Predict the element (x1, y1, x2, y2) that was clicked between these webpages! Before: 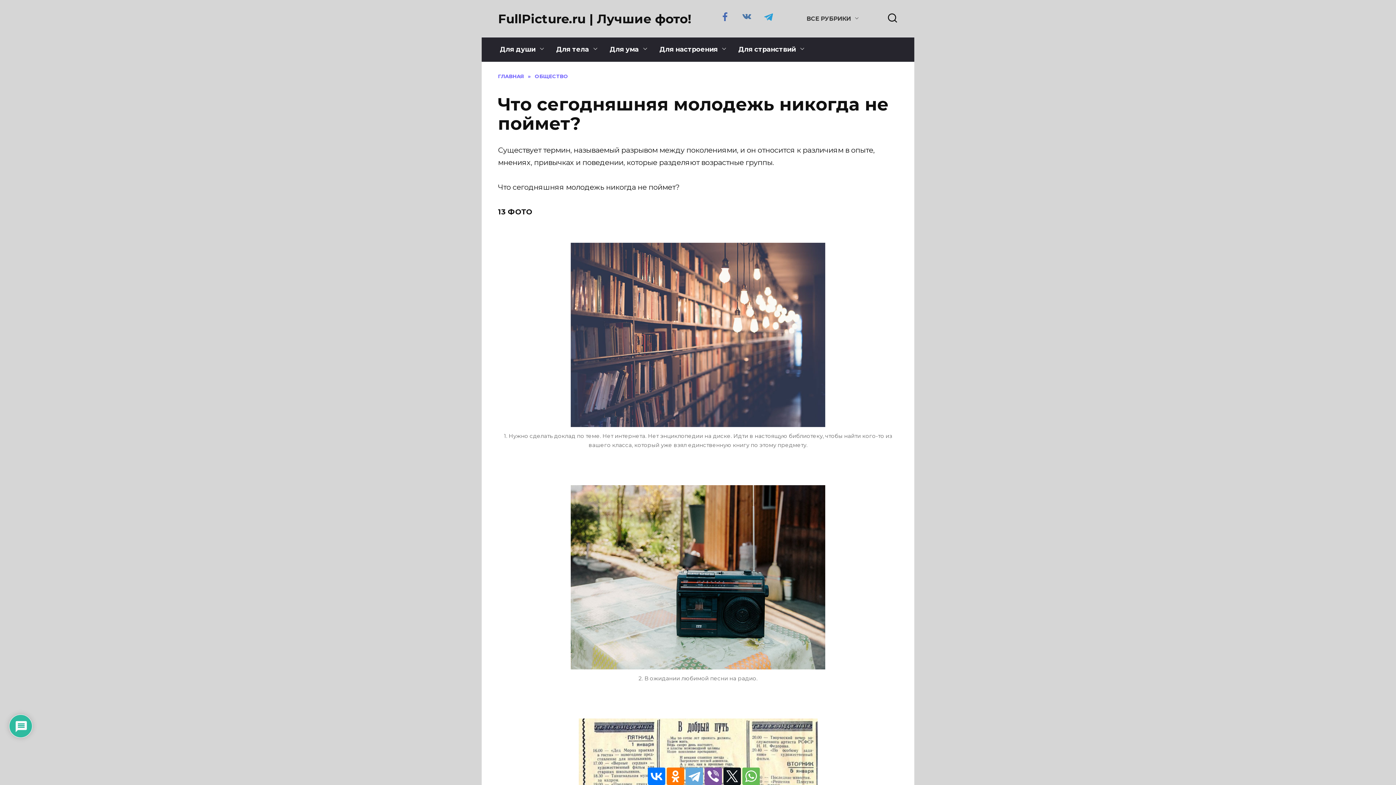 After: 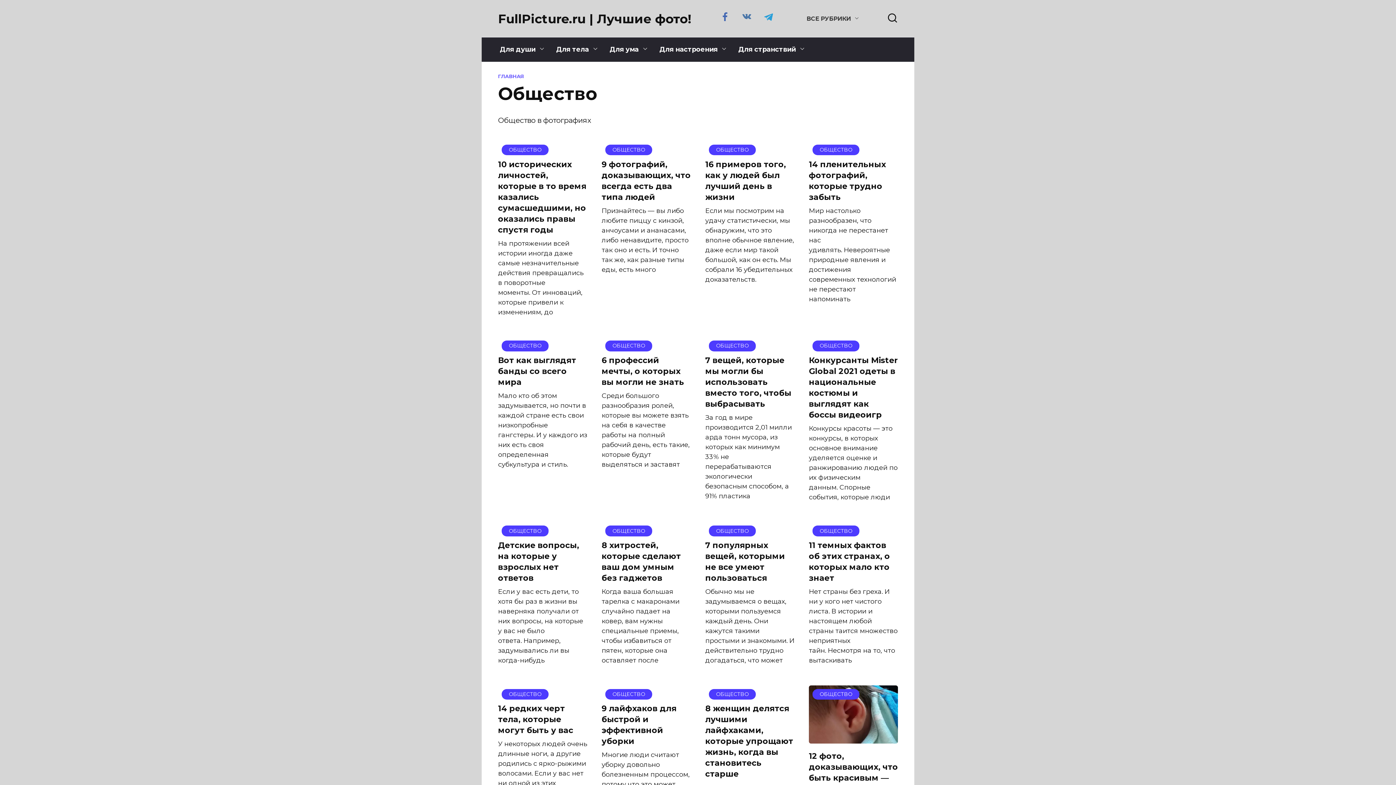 Action: bbox: (534, 73, 568, 79) label: ОБЩЕСТВО